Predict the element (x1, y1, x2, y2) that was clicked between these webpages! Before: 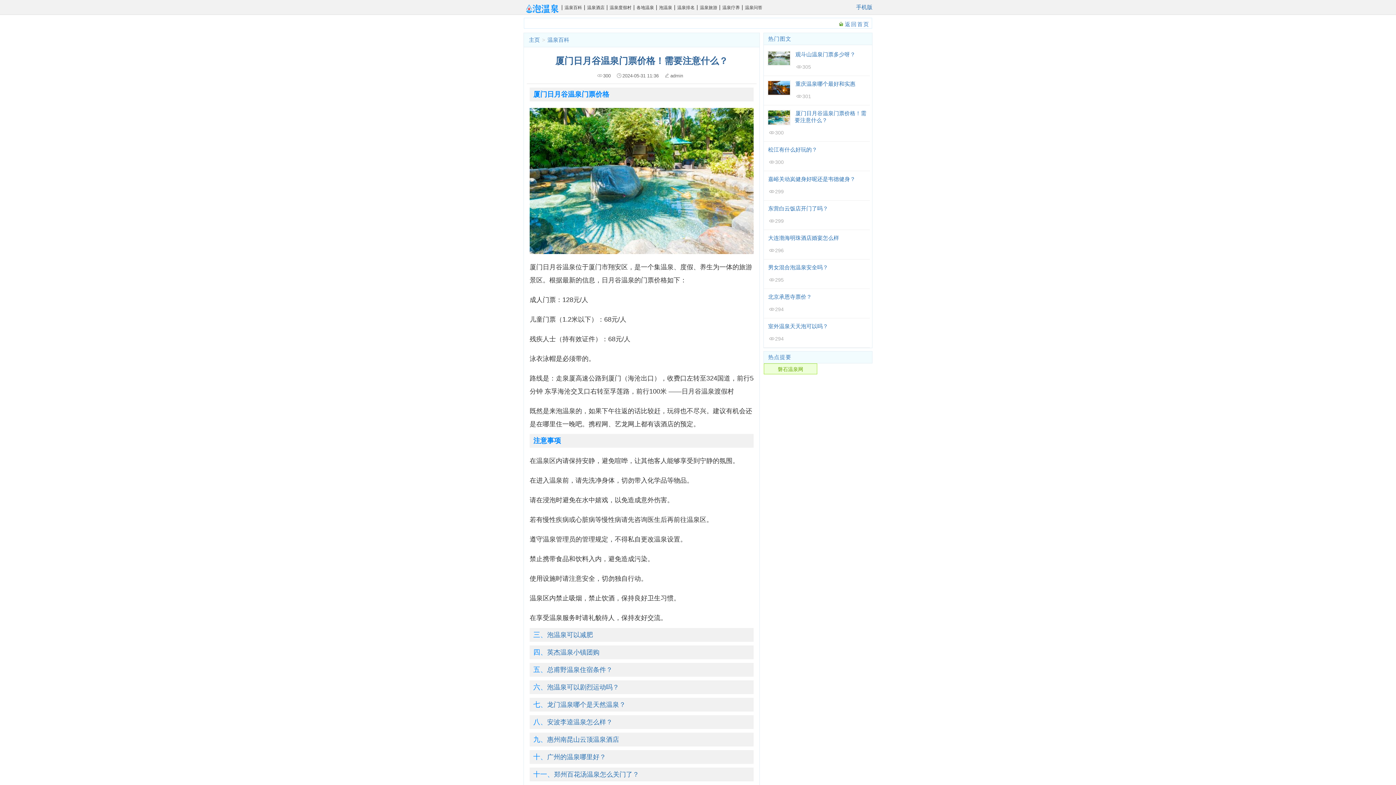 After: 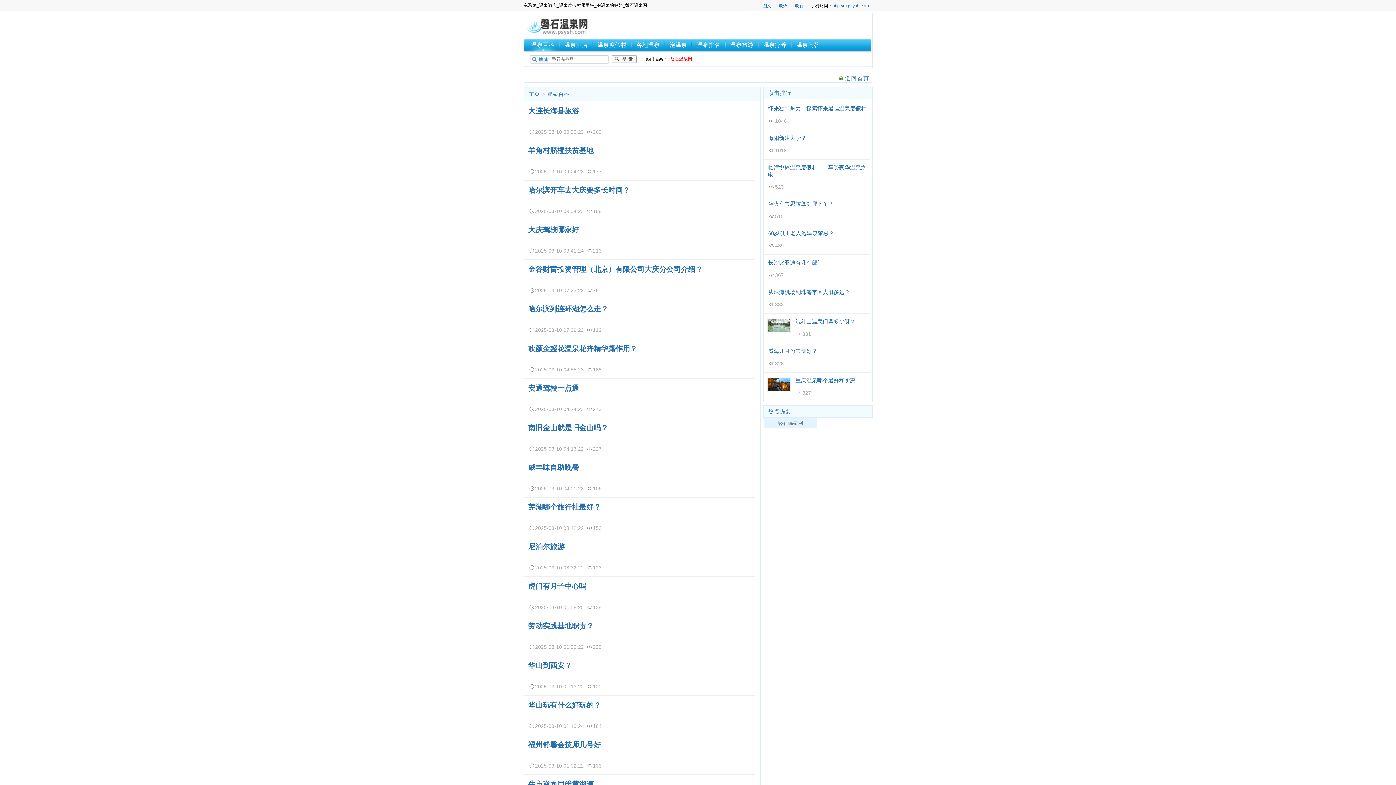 Action: label: 温泉百科 bbox: (562, 0, 584, 14)